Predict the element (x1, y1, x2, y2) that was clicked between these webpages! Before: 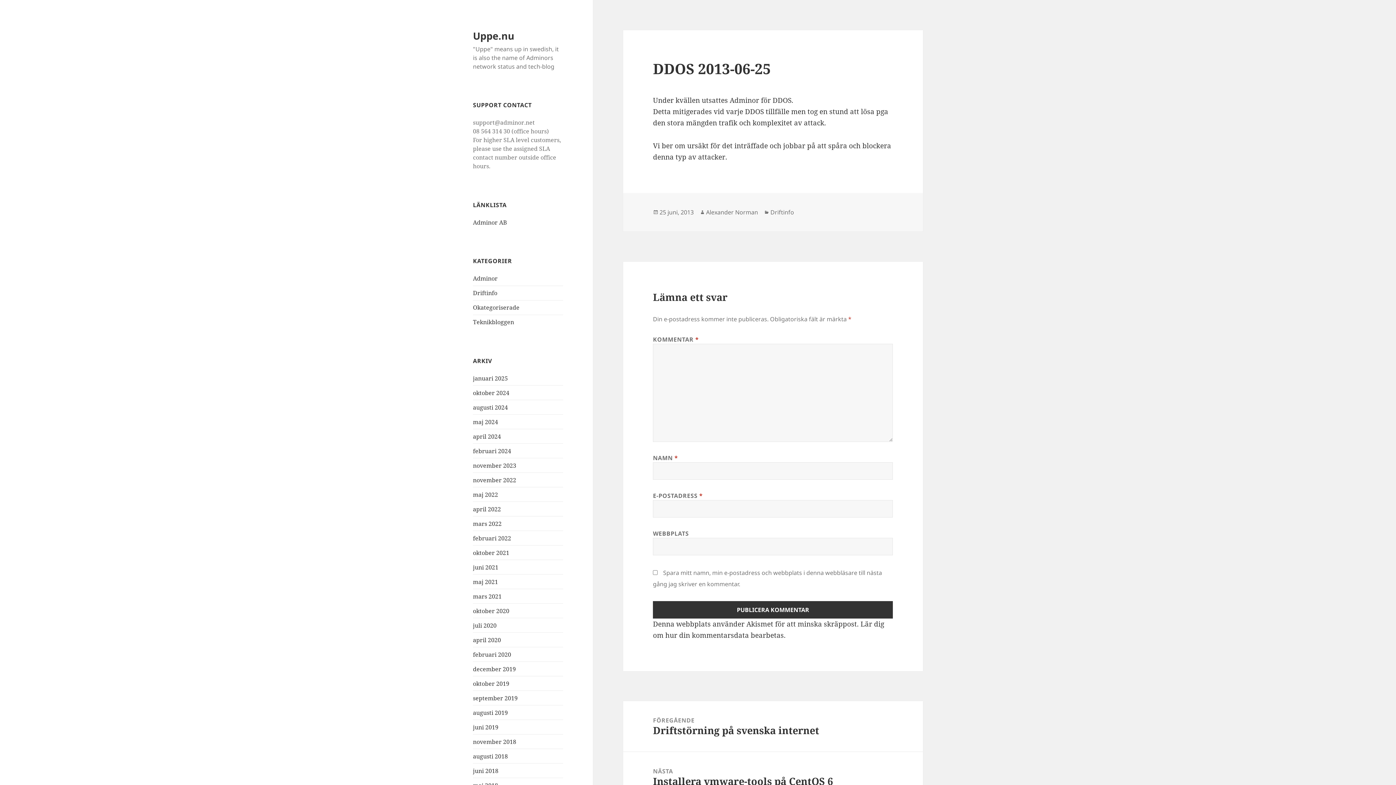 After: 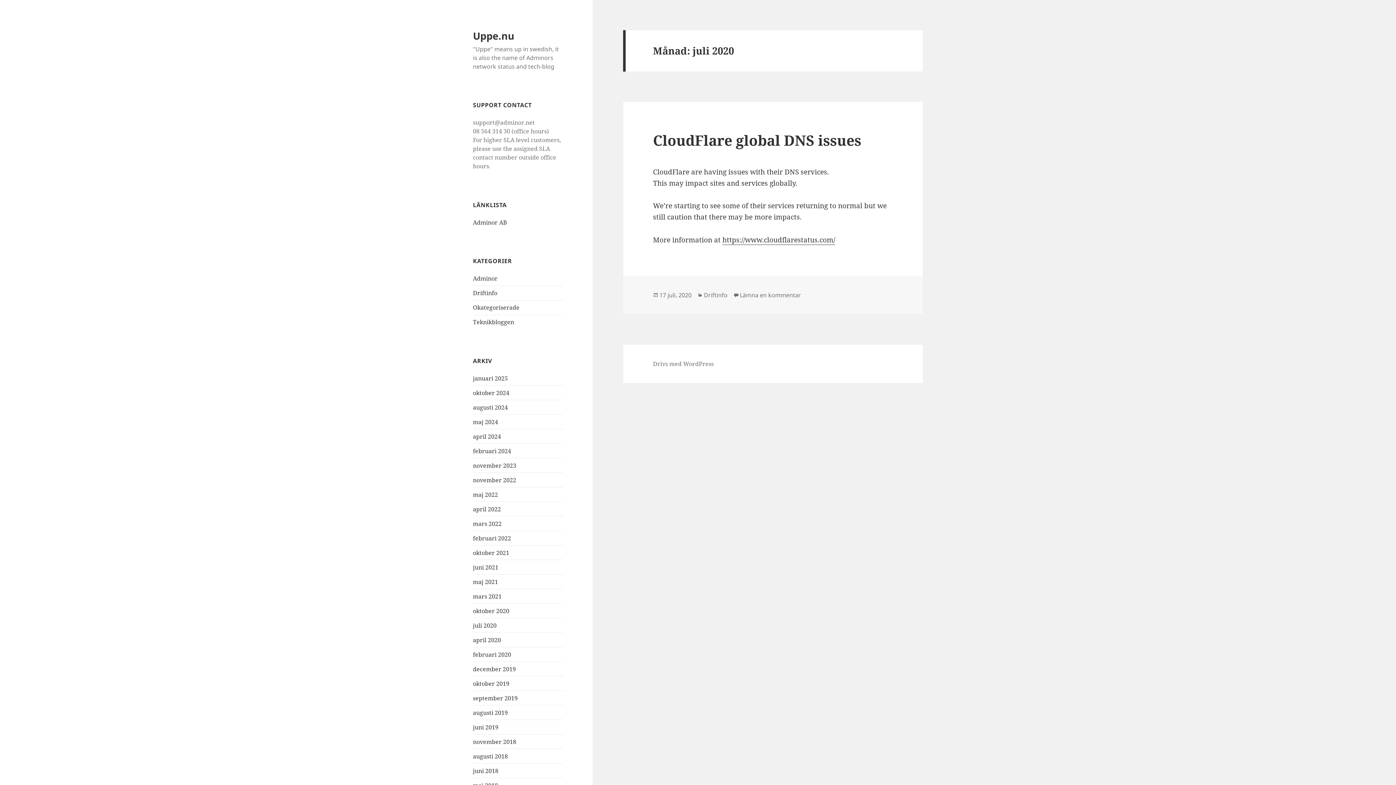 Action: label: juli 2020 bbox: (473, 621, 496, 629)